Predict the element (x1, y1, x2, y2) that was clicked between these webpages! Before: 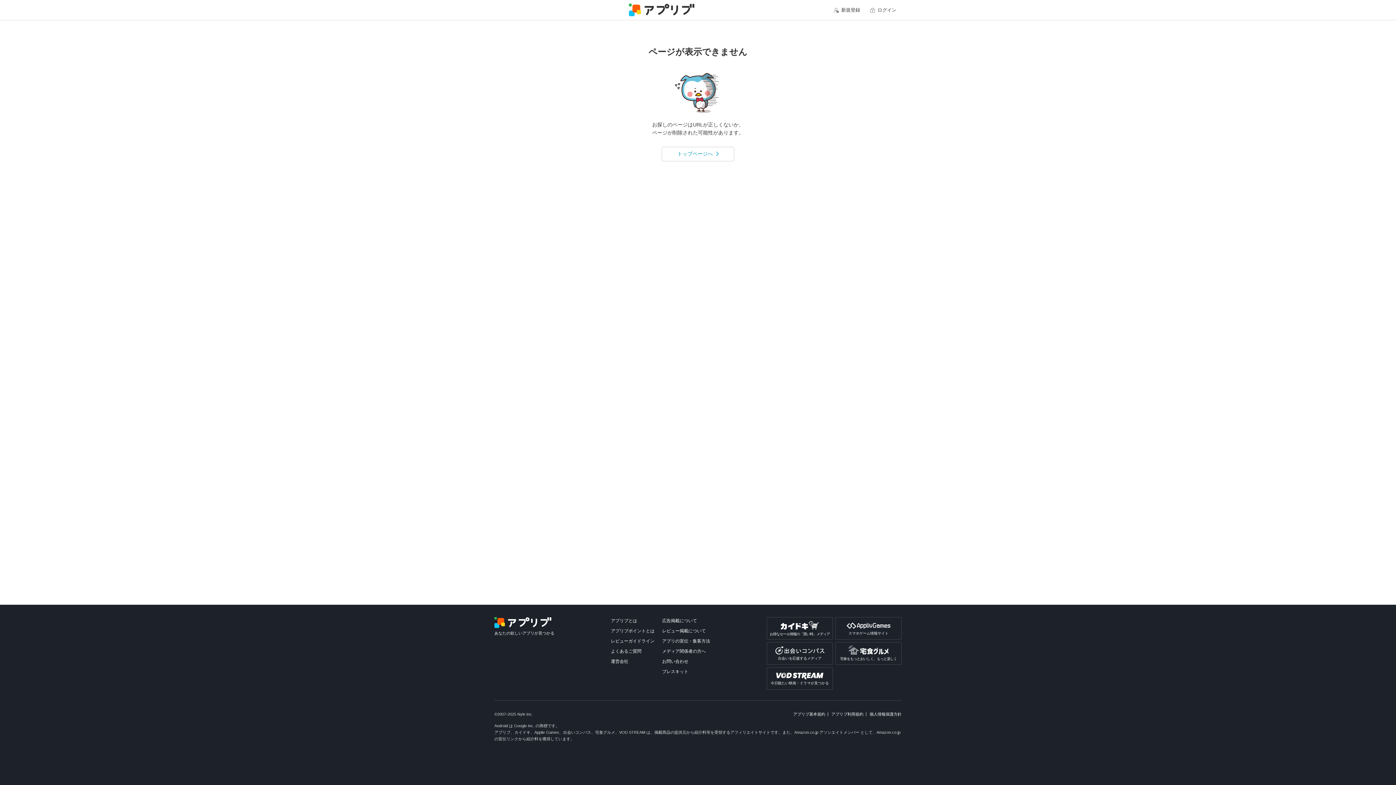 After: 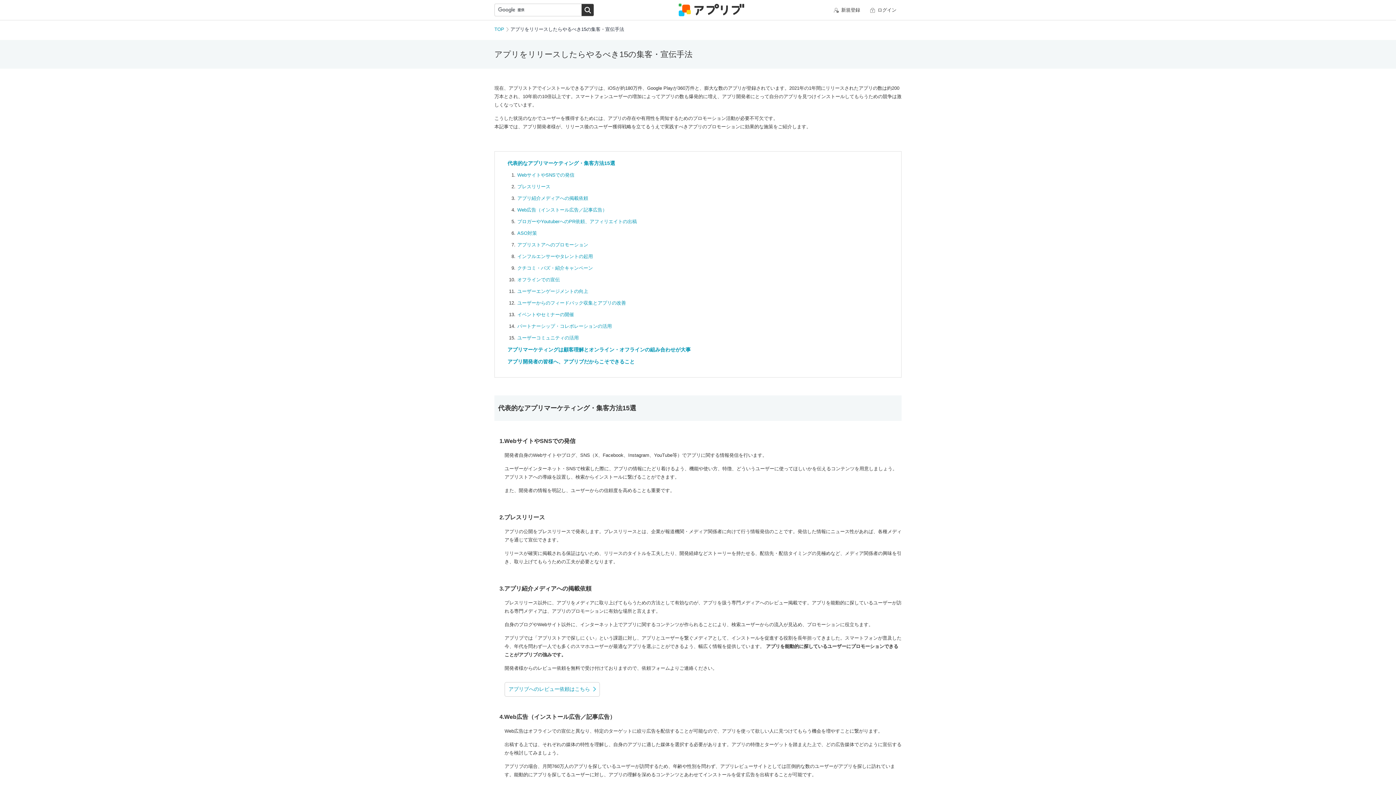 Action: label: アプリの宣伝・集客方法 bbox: (662, 638, 710, 644)